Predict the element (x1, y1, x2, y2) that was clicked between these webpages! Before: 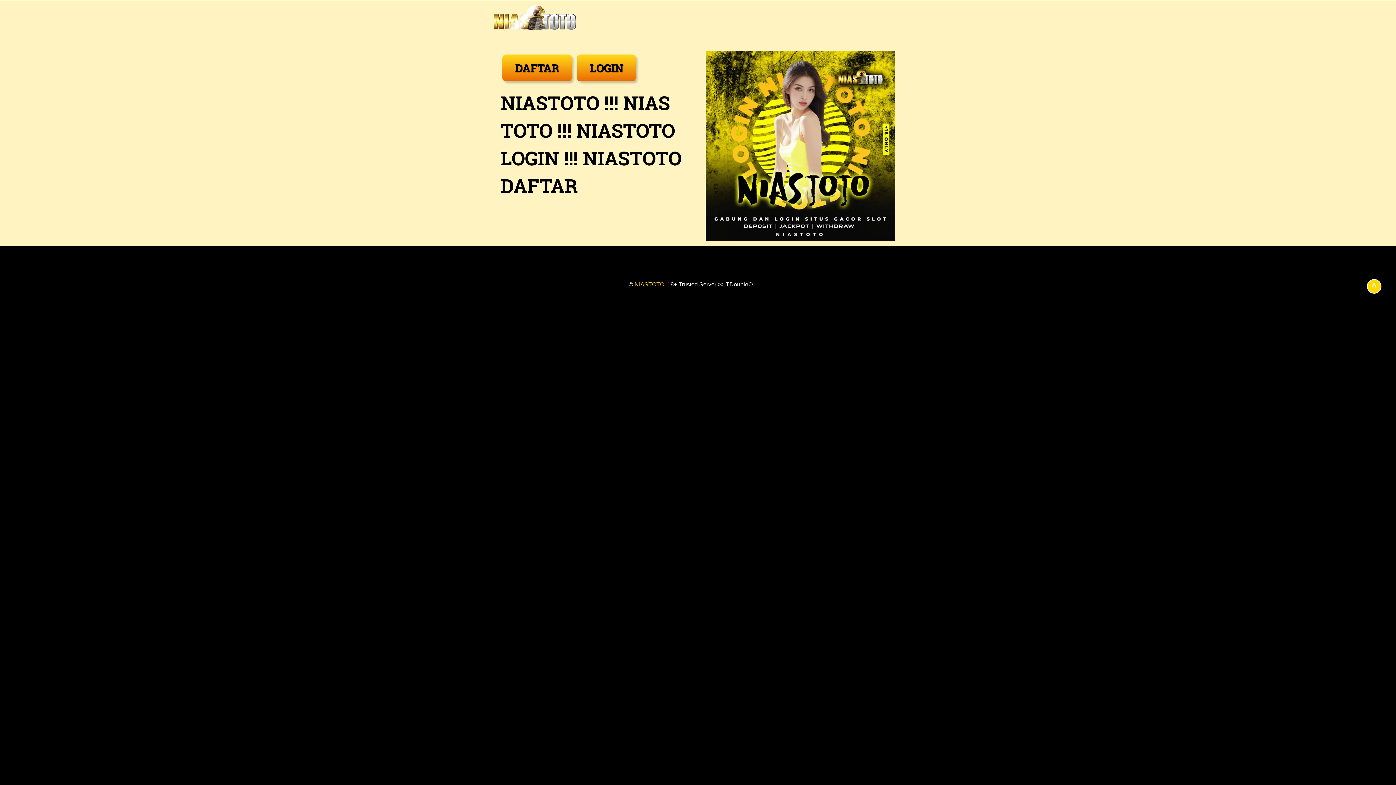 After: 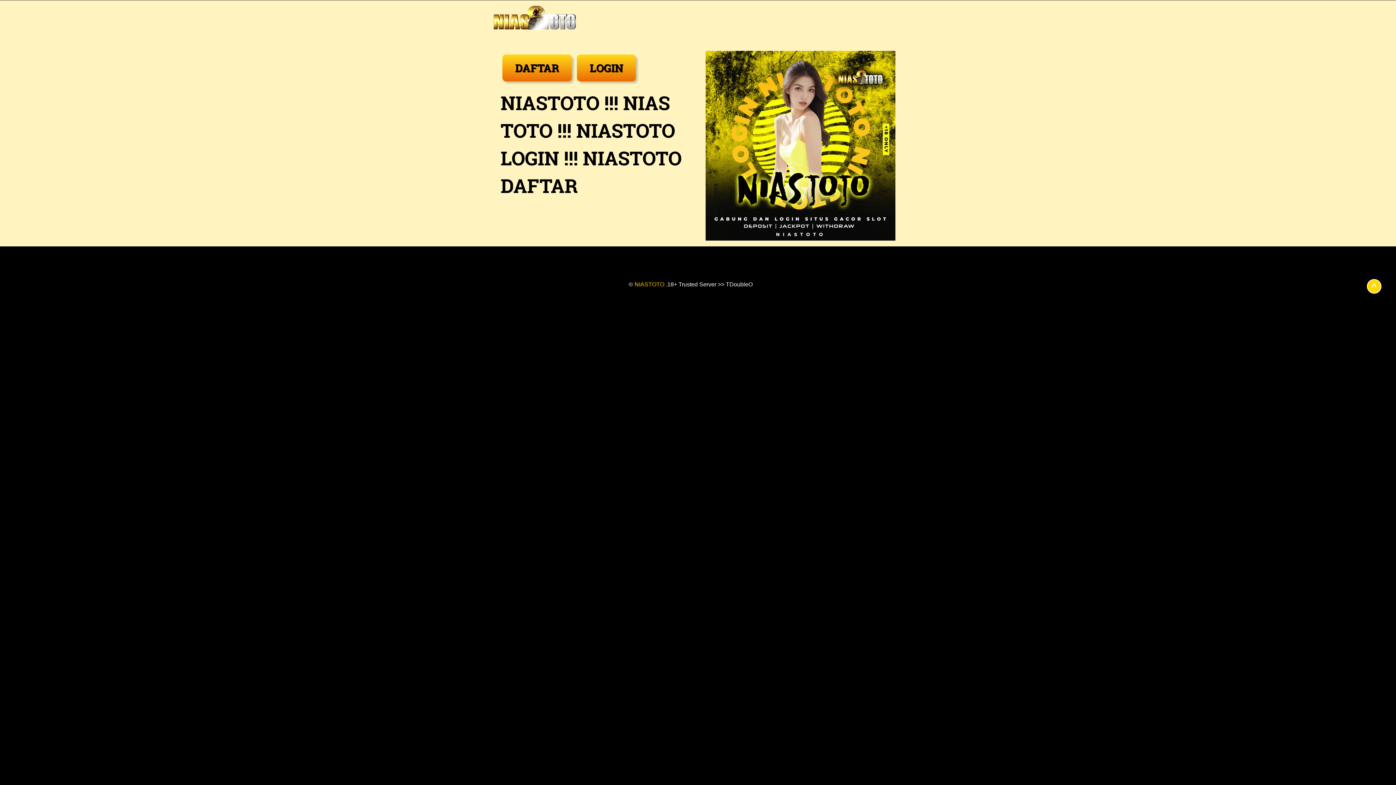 Action: bbox: (493, 27, 576, 33)